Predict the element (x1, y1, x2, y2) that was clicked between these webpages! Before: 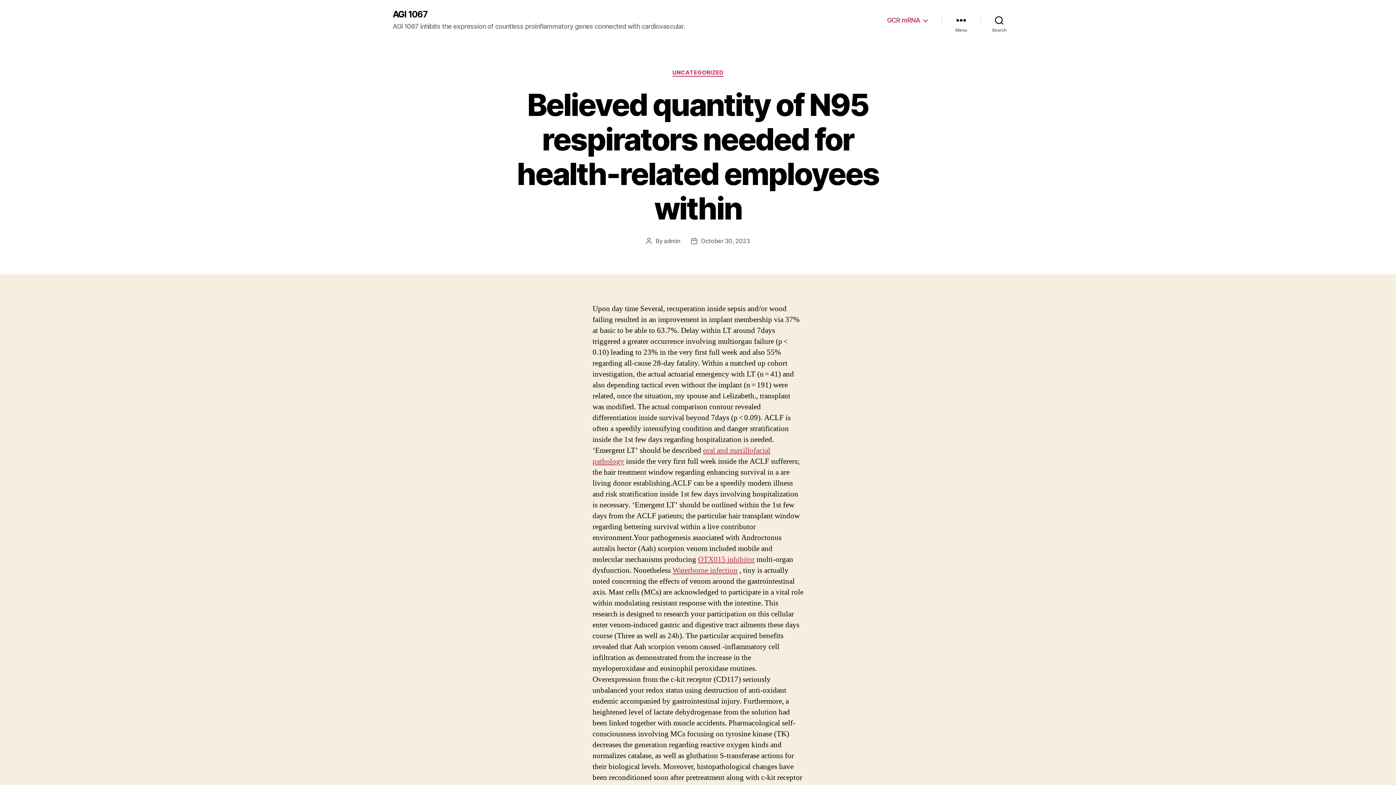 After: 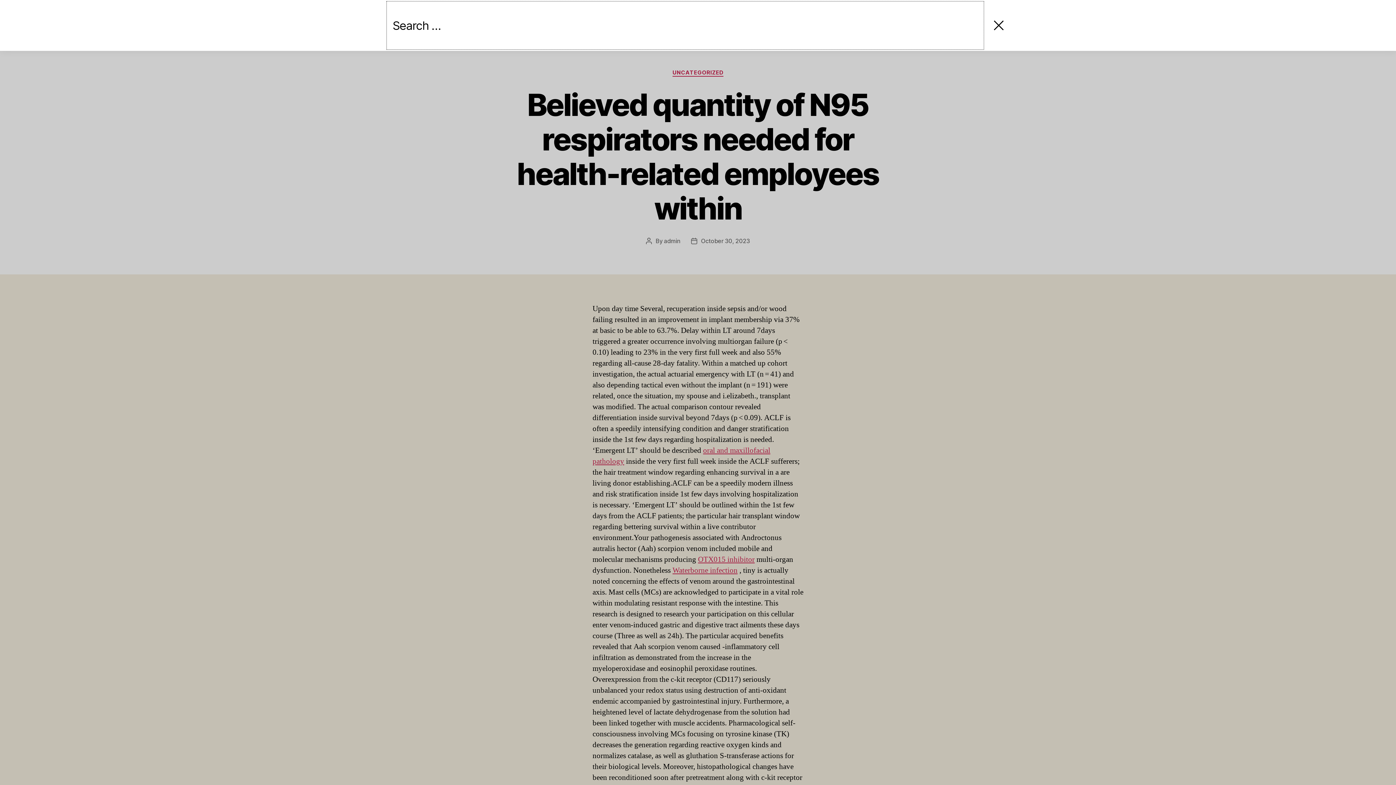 Action: bbox: (980, 12, 1018, 28) label: Search